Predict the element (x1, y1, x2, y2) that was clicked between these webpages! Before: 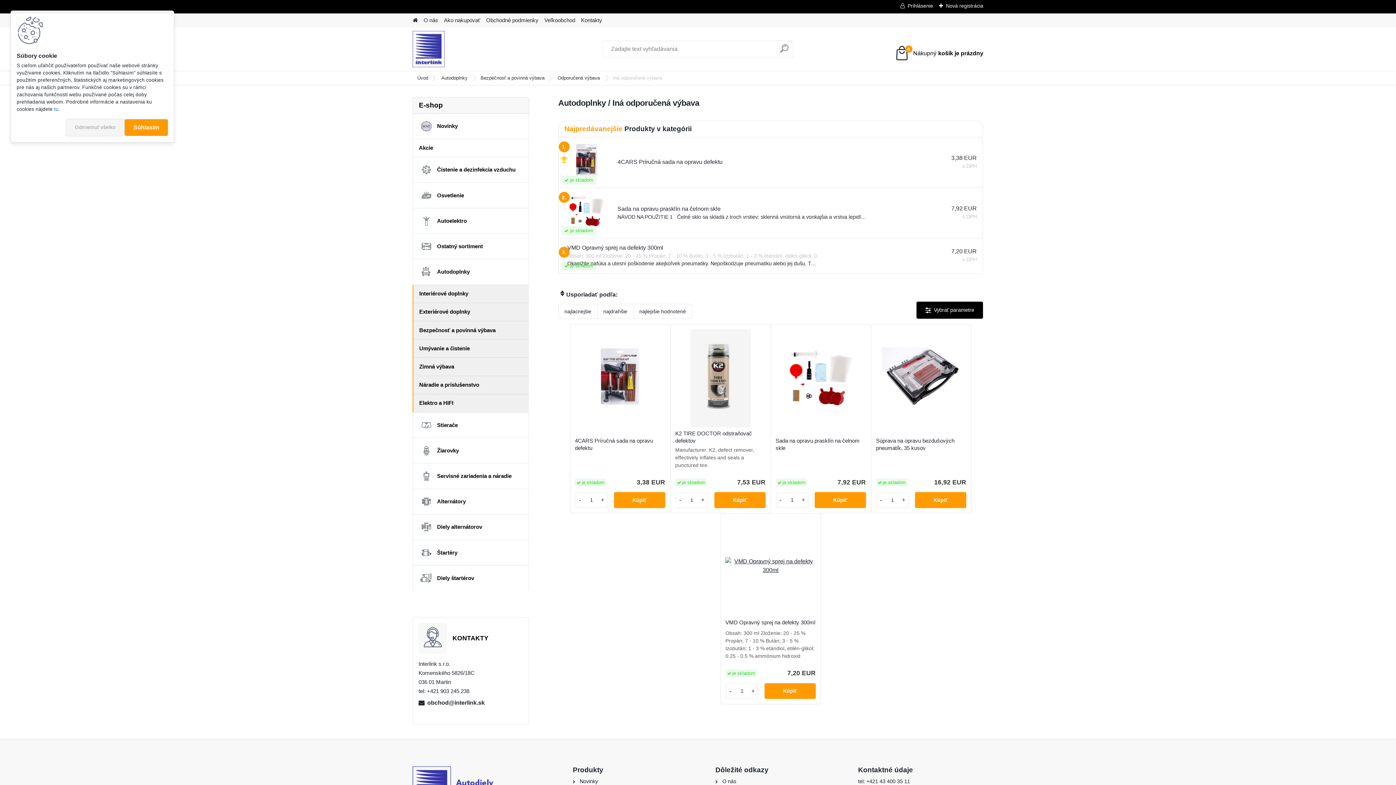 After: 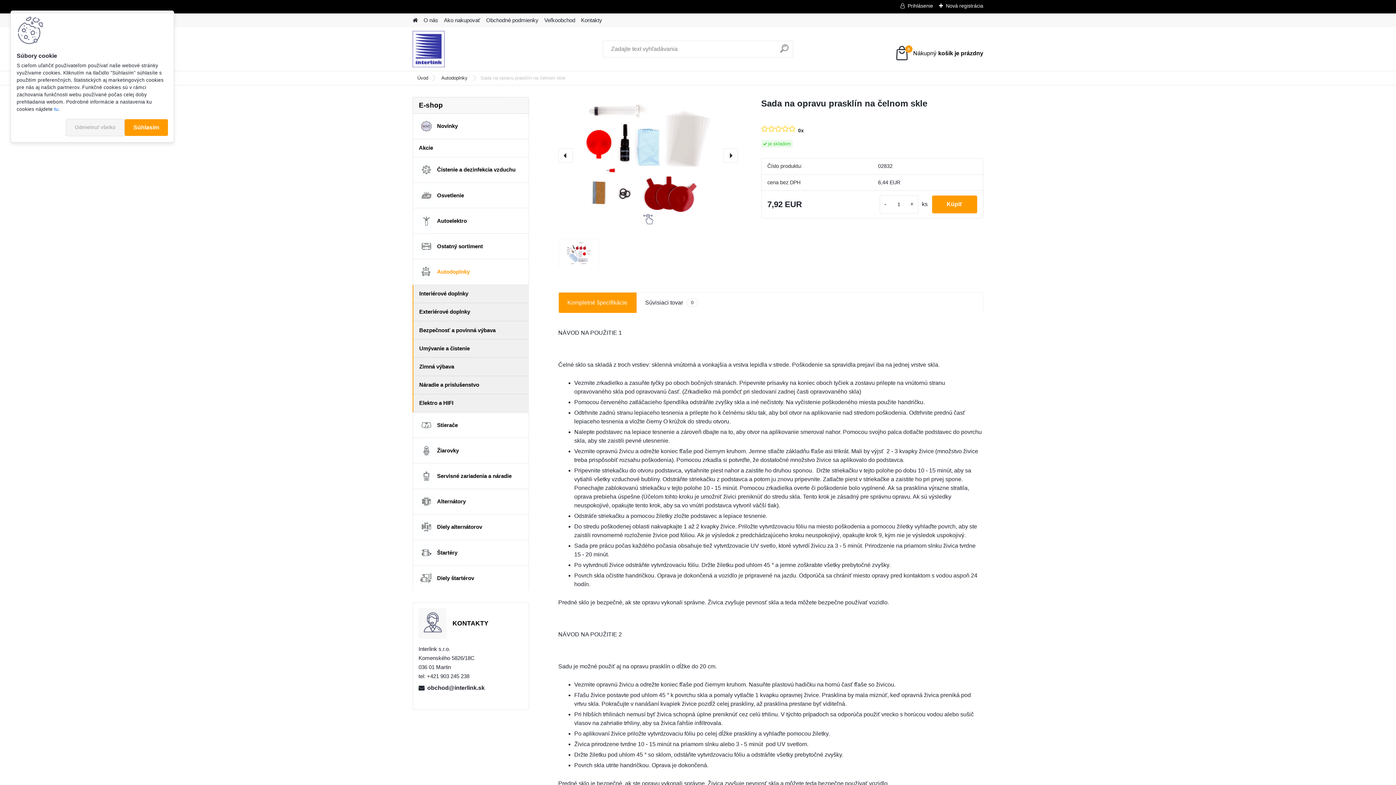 Action: bbox: (775, 329, 866, 424)